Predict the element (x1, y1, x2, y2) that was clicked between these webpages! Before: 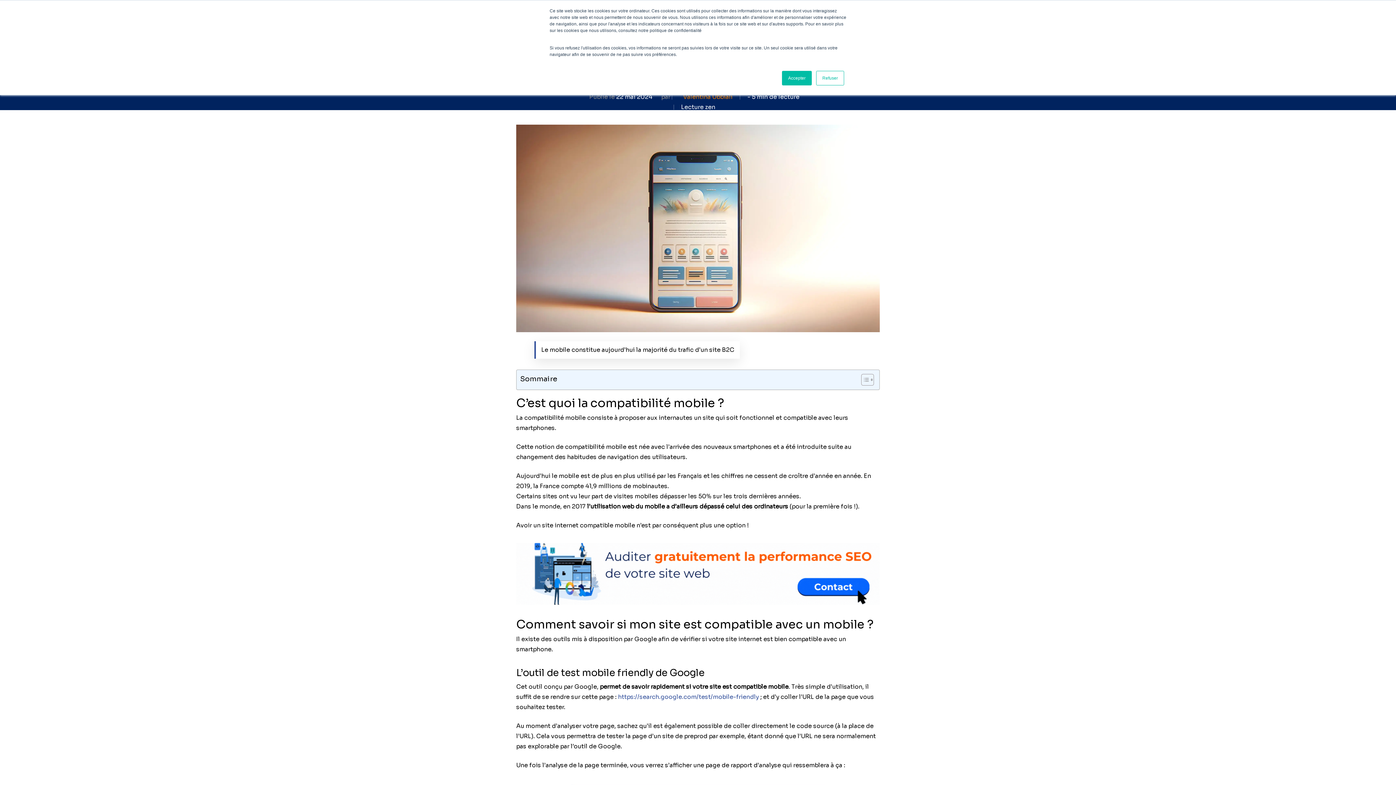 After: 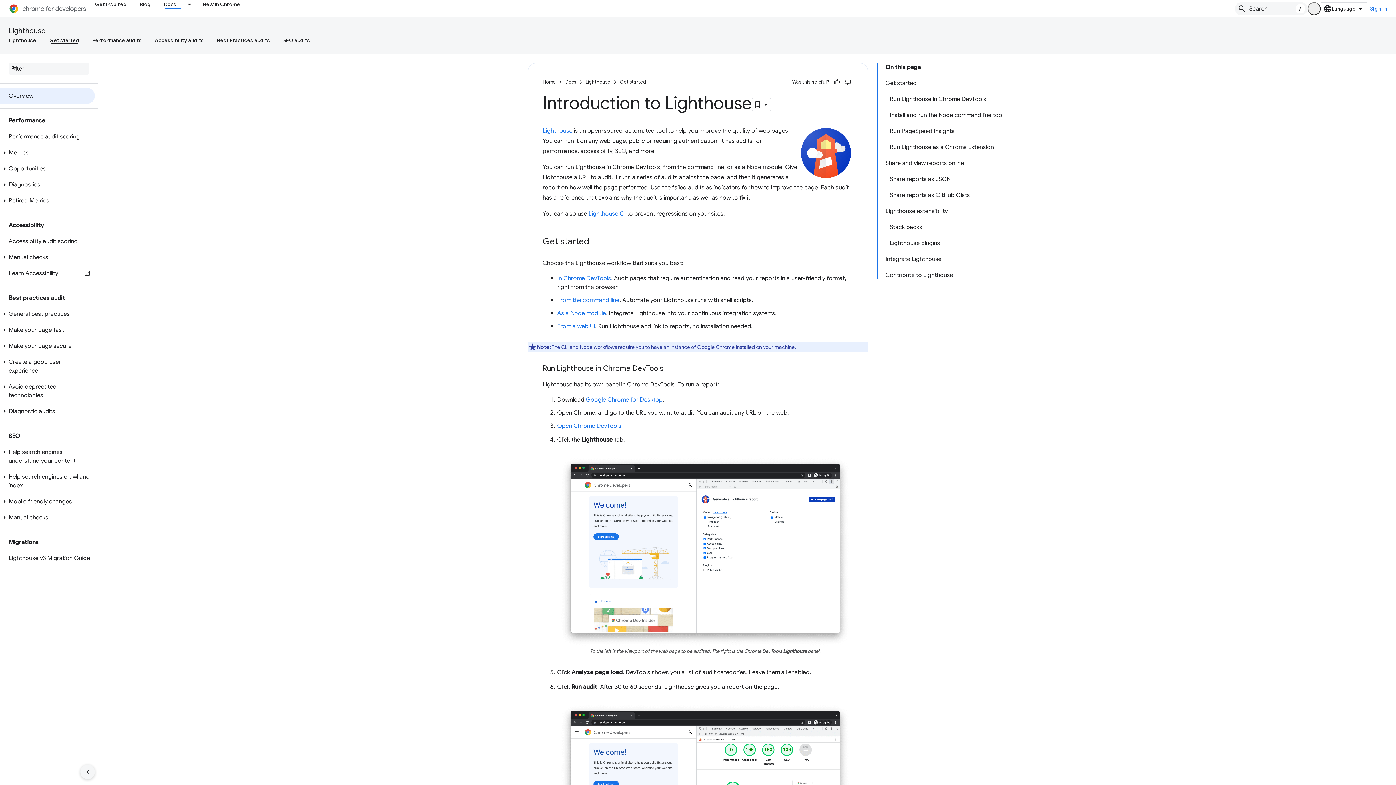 Action: label: https://search.google.com/test/mobile-friendly bbox: (618, 693, 758, 700)